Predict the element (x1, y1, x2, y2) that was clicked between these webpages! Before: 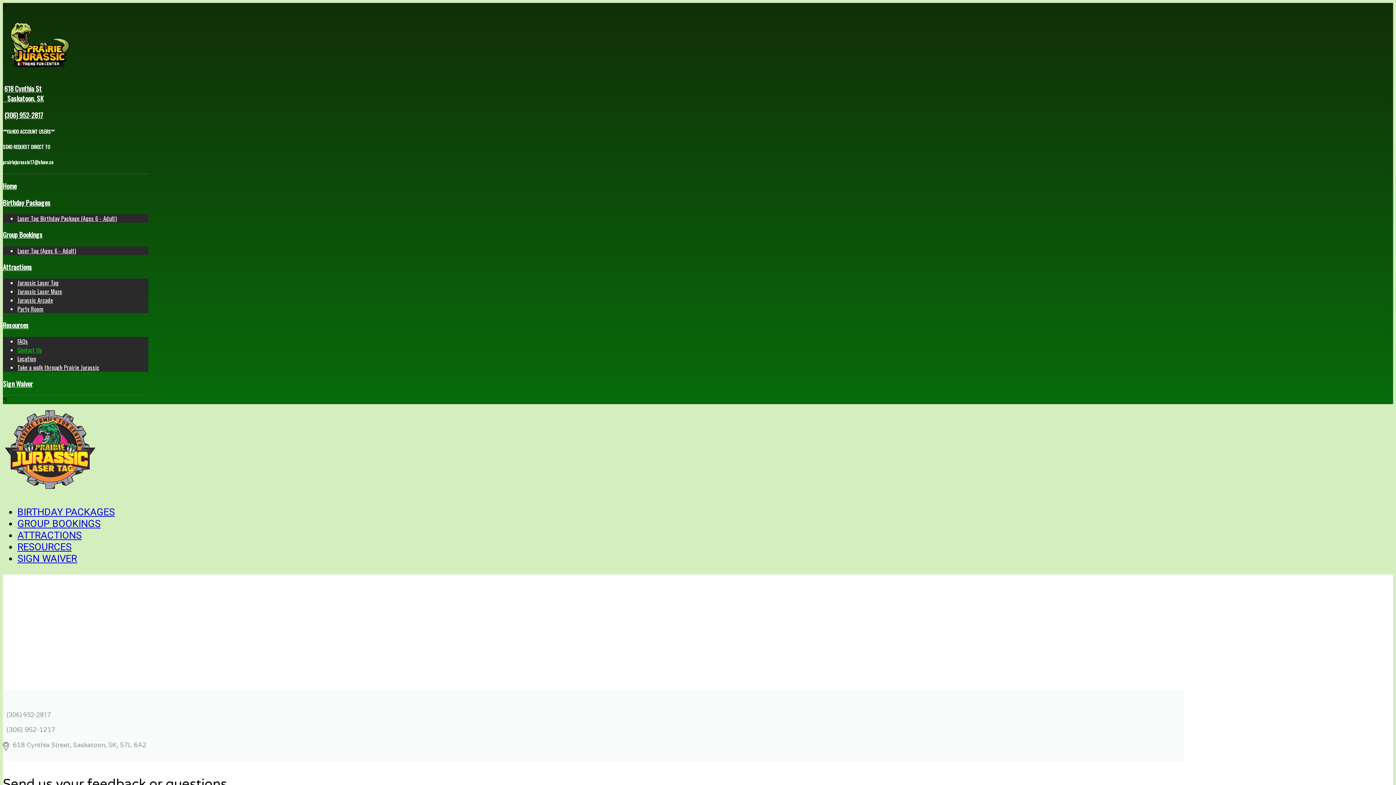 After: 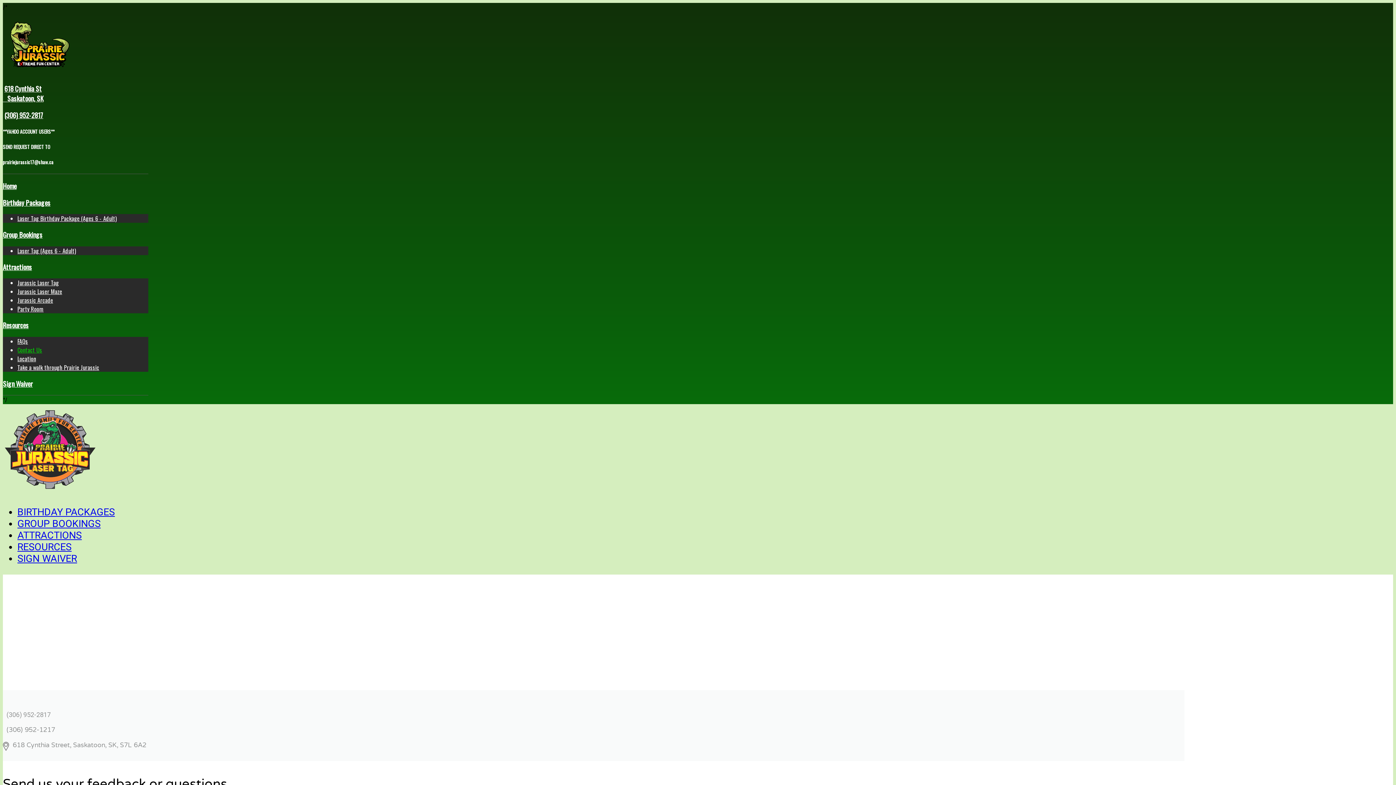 Action: bbox: (17, 345, 42, 354) label: Contact Us